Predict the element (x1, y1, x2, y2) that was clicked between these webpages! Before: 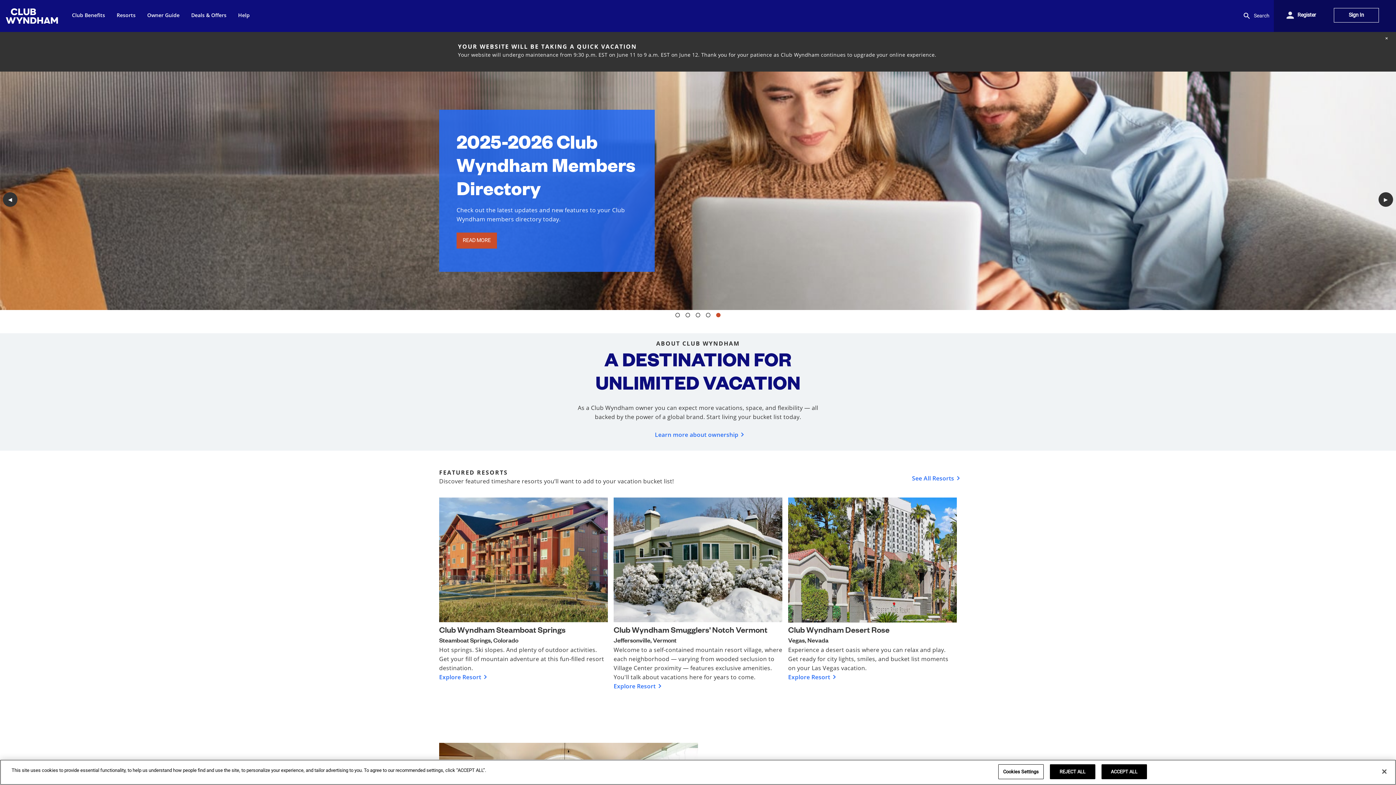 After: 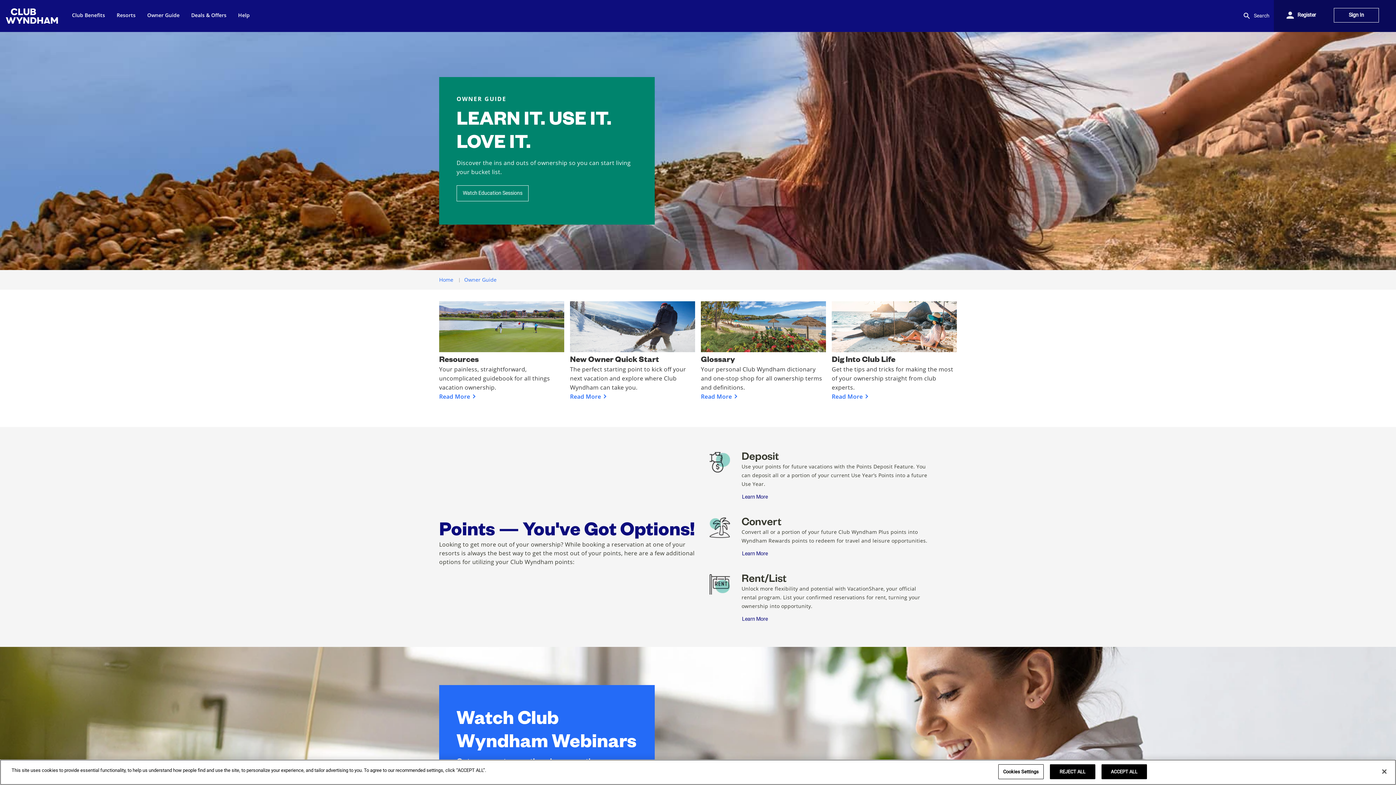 Action: bbox: (141, 0, 185, 31) label: Owner Guide